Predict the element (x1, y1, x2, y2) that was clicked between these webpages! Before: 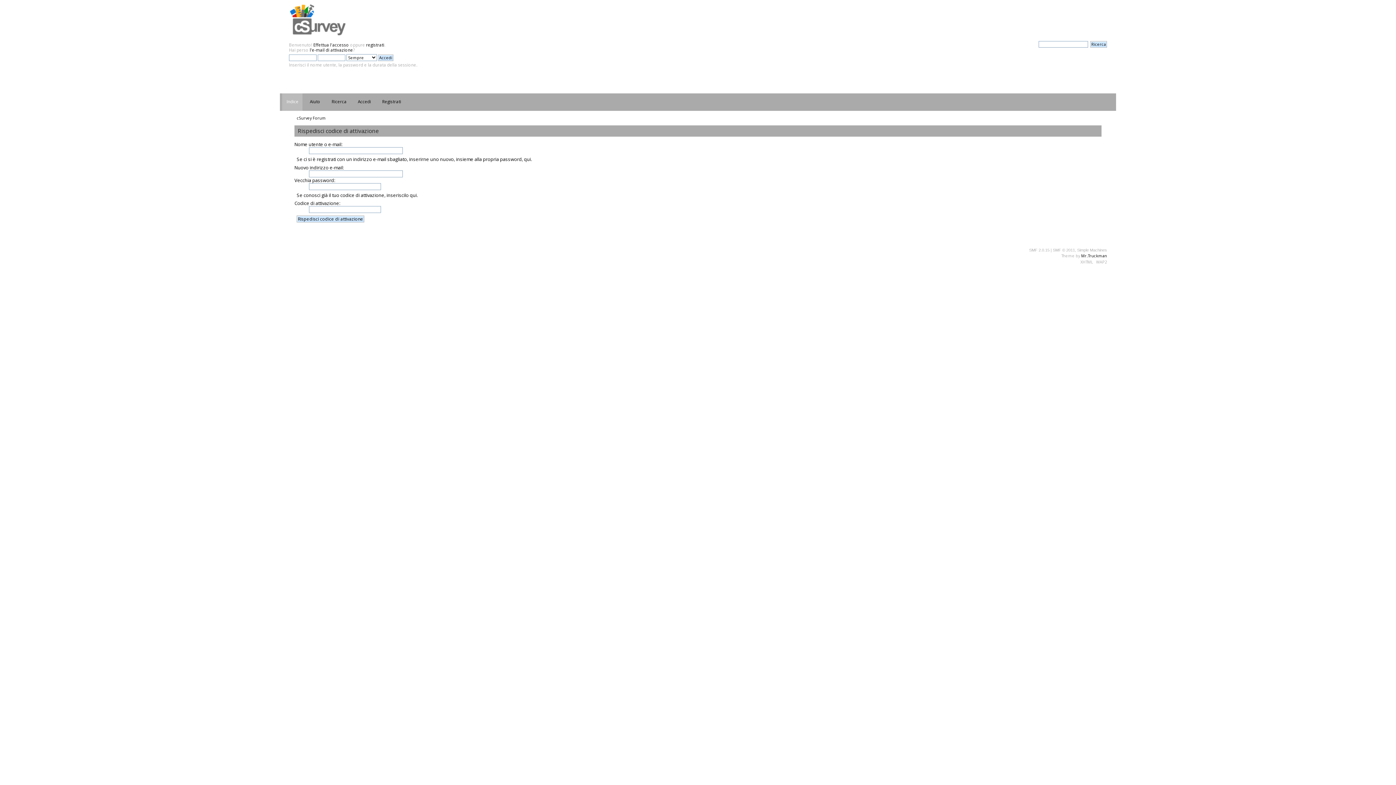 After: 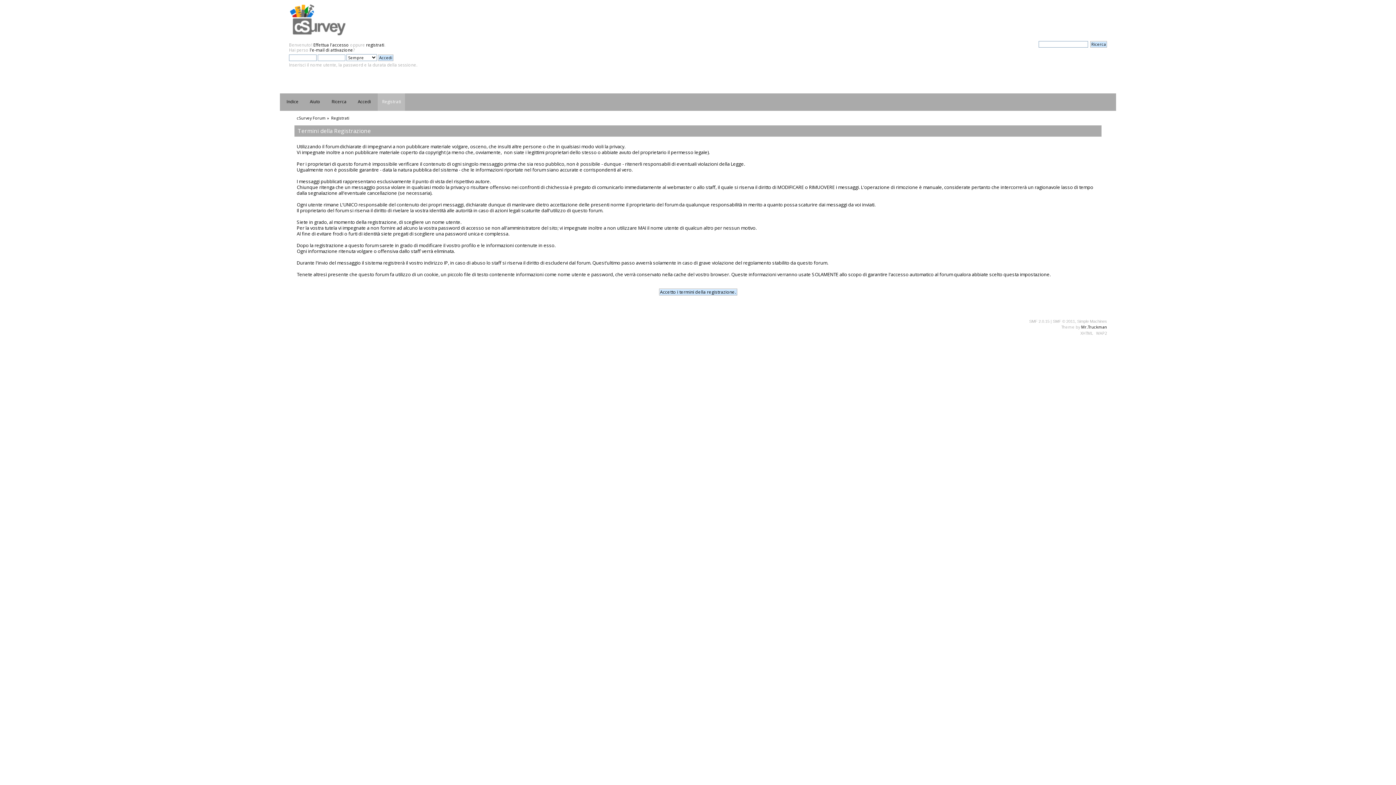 Action: bbox: (366, 42, 384, 47) label: registrati